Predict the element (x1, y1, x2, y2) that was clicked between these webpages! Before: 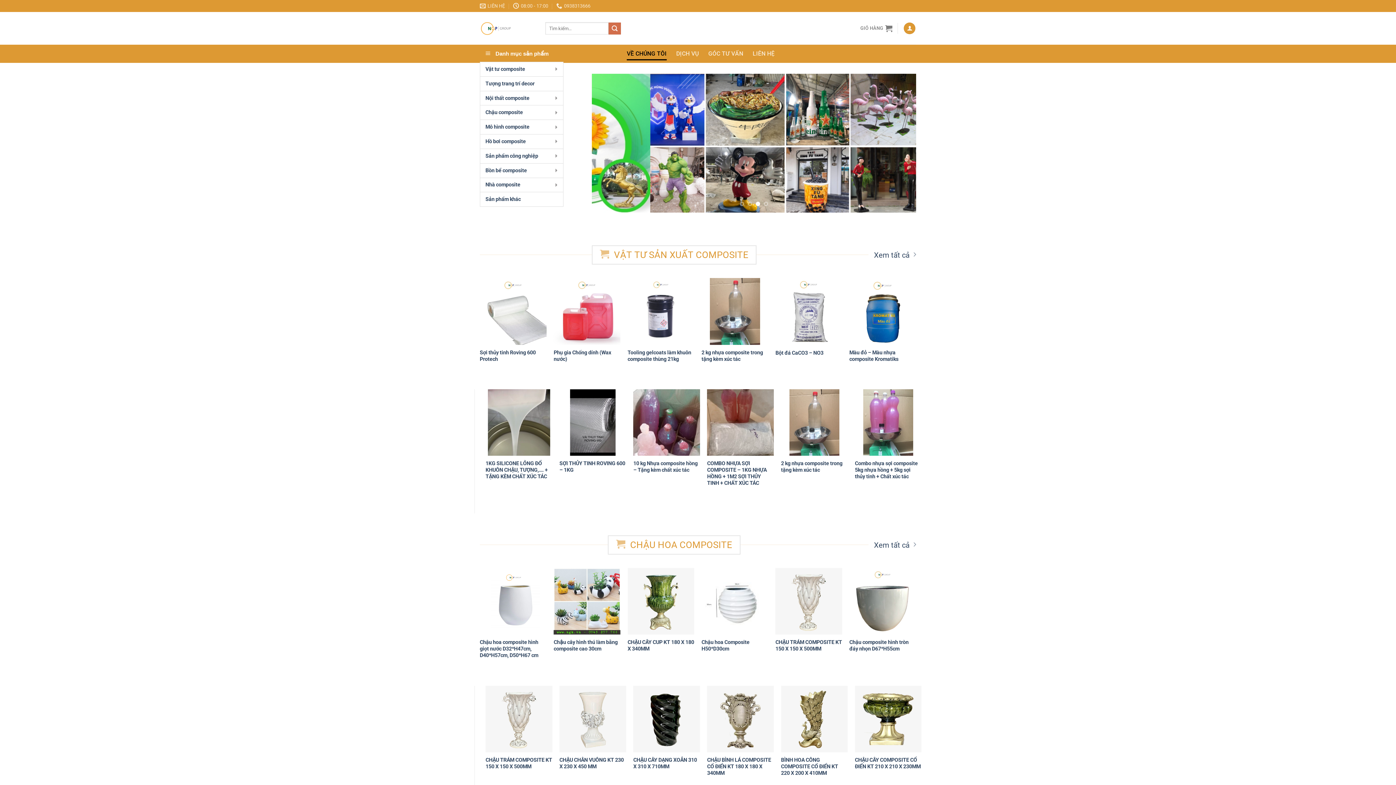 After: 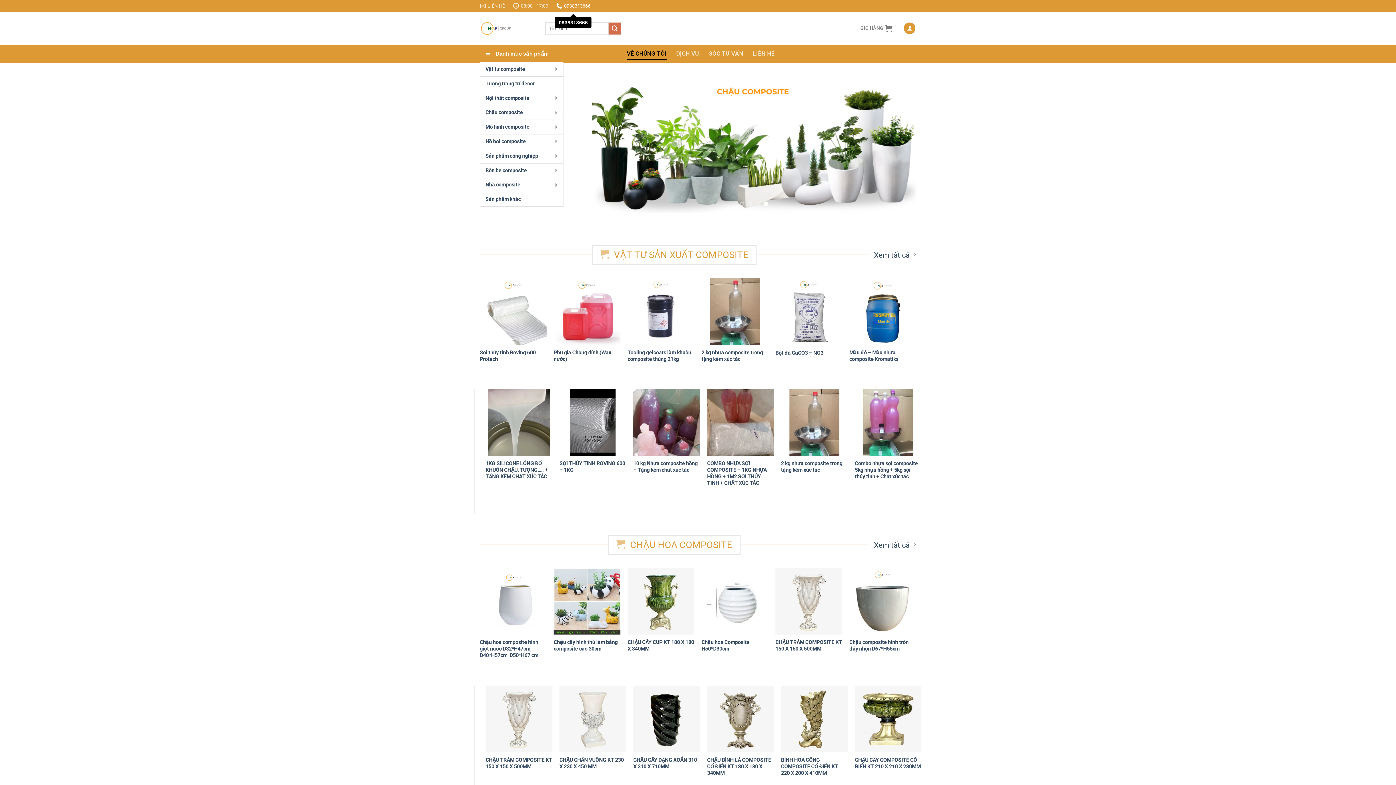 Action: label: 0938313666 bbox: (556, 0, 590, 11)